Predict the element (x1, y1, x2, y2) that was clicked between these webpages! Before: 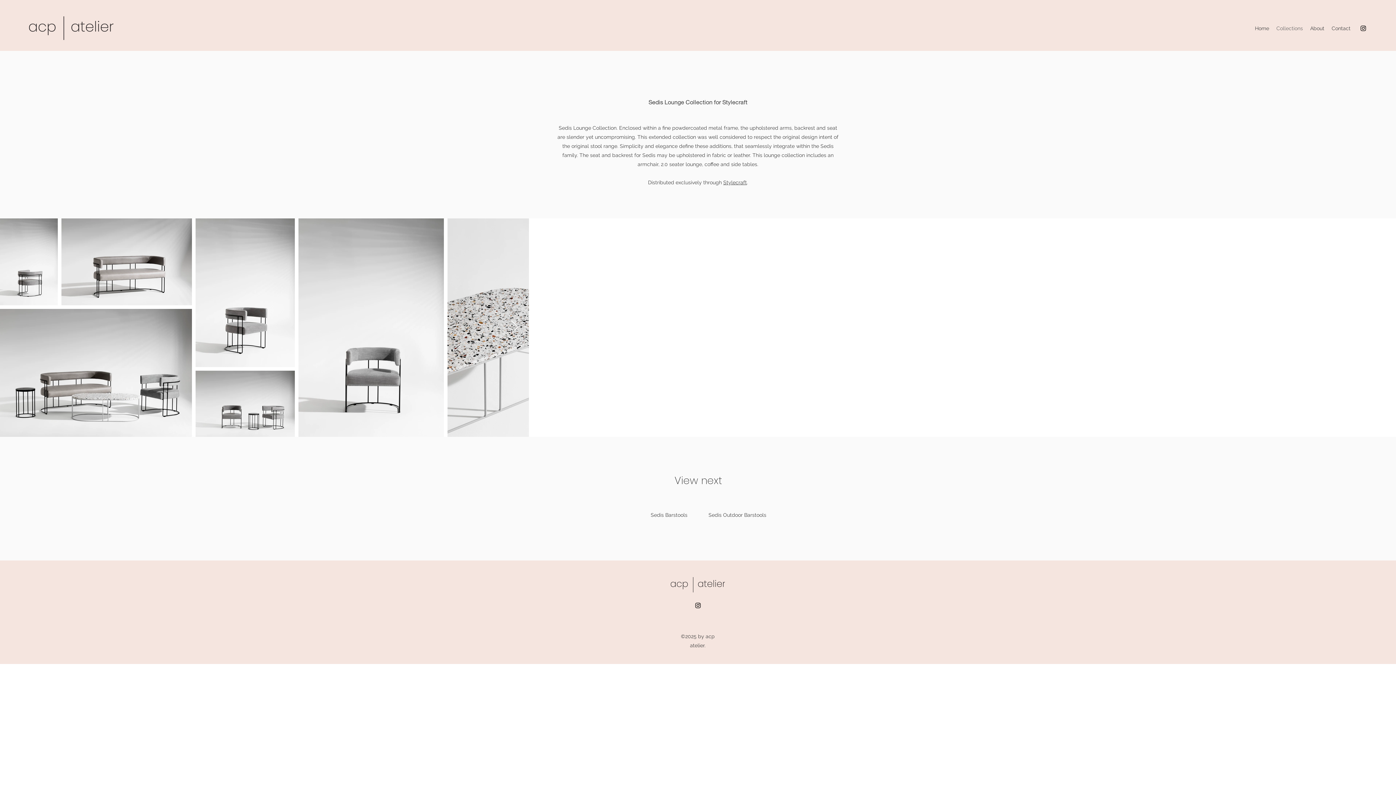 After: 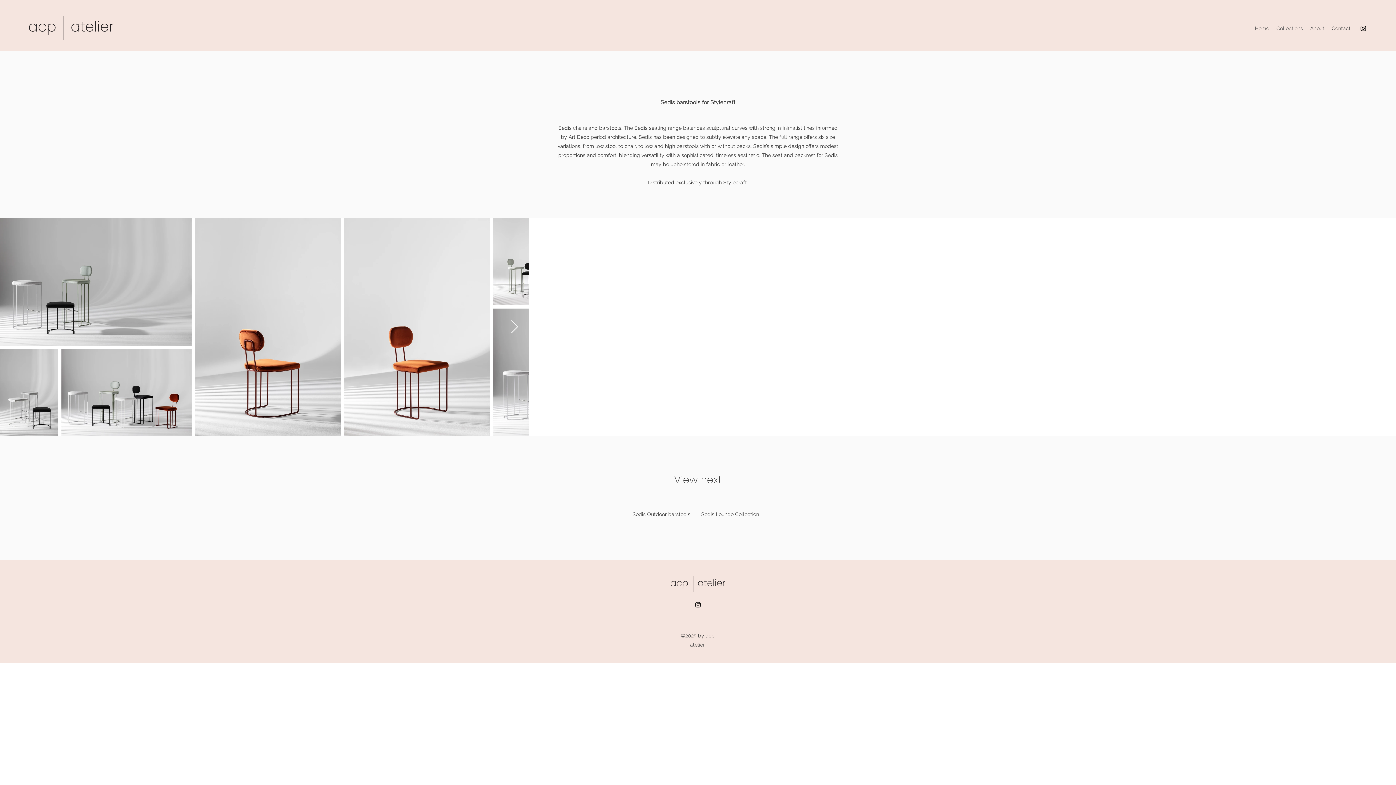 Action: bbox: (640, 510, 697, 520) label: Sedis Barstools